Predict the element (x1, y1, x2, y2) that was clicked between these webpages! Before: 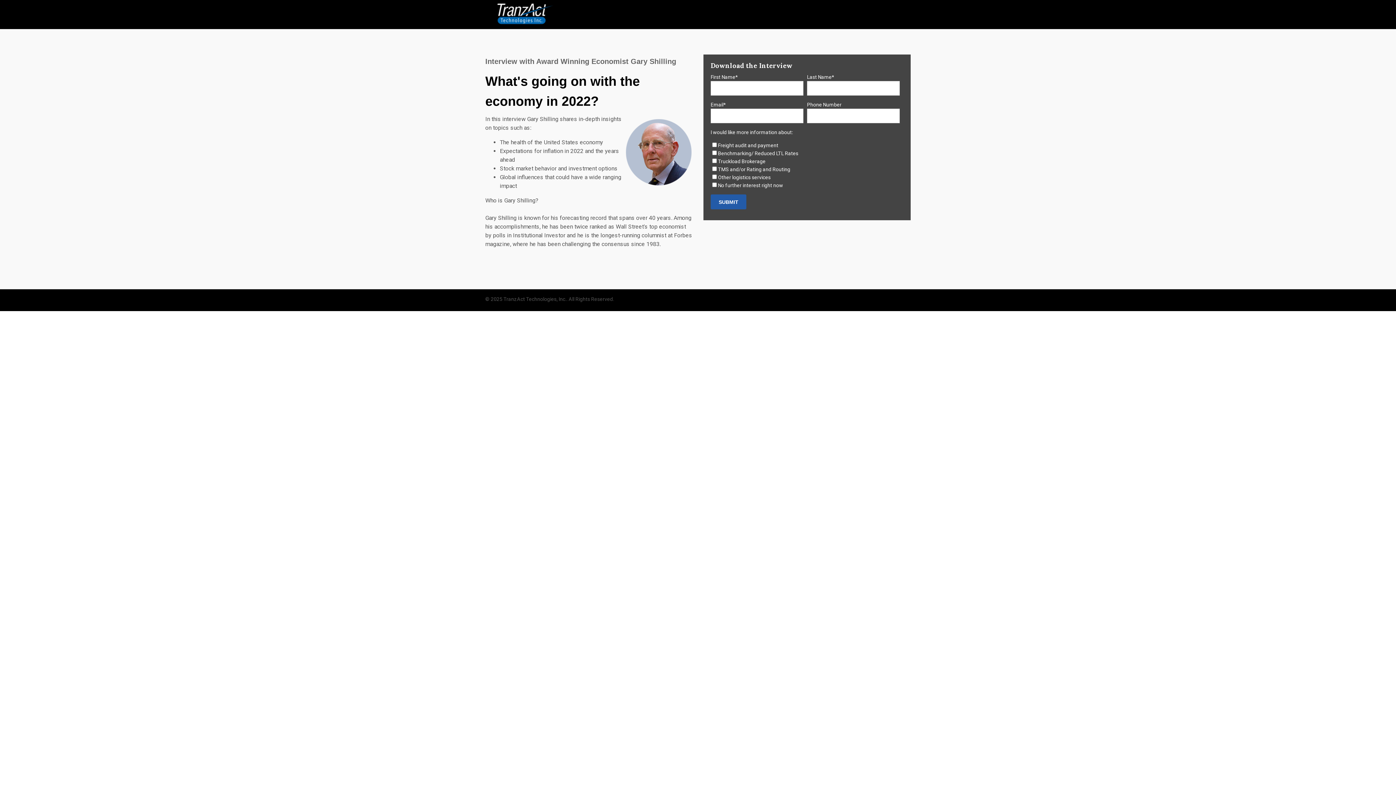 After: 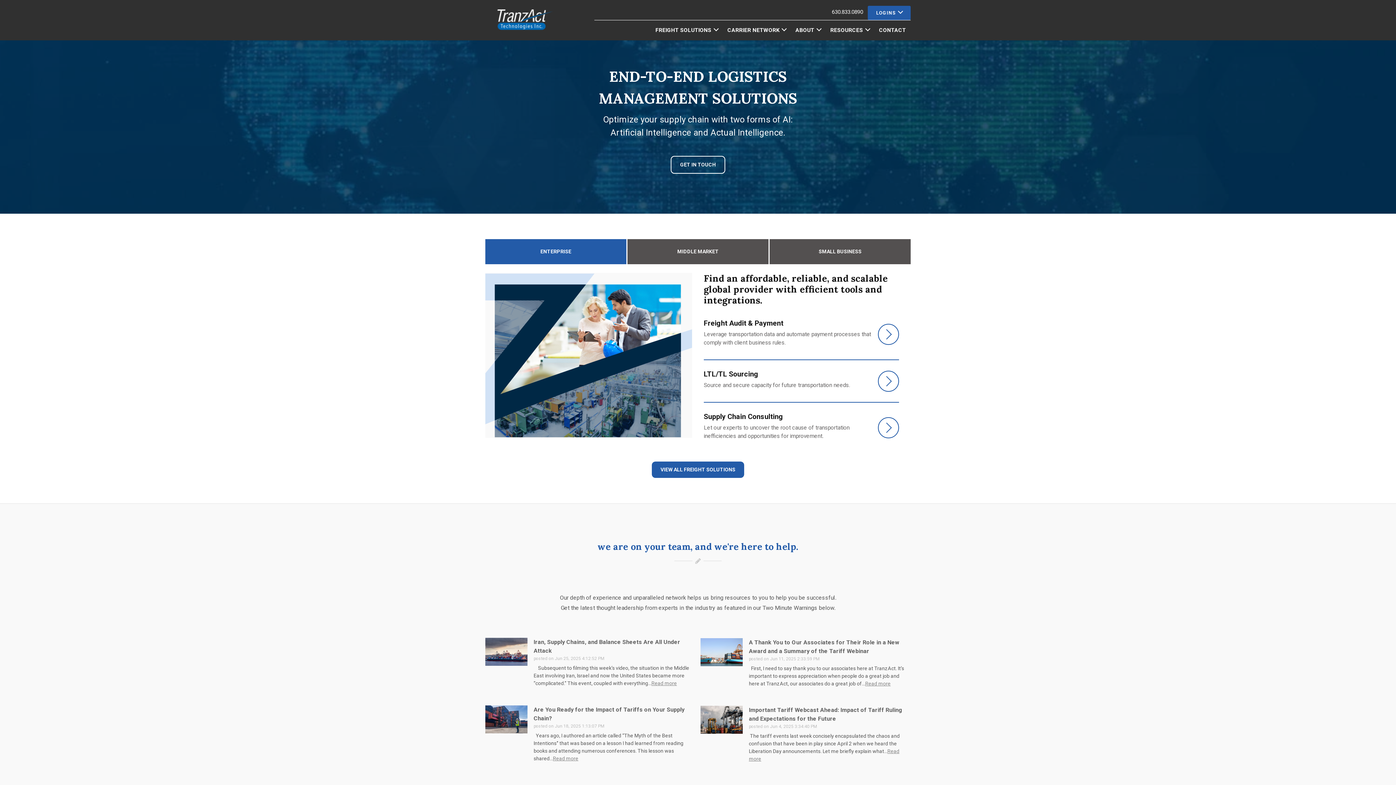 Action: bbox: (485, 22, 558, 28)